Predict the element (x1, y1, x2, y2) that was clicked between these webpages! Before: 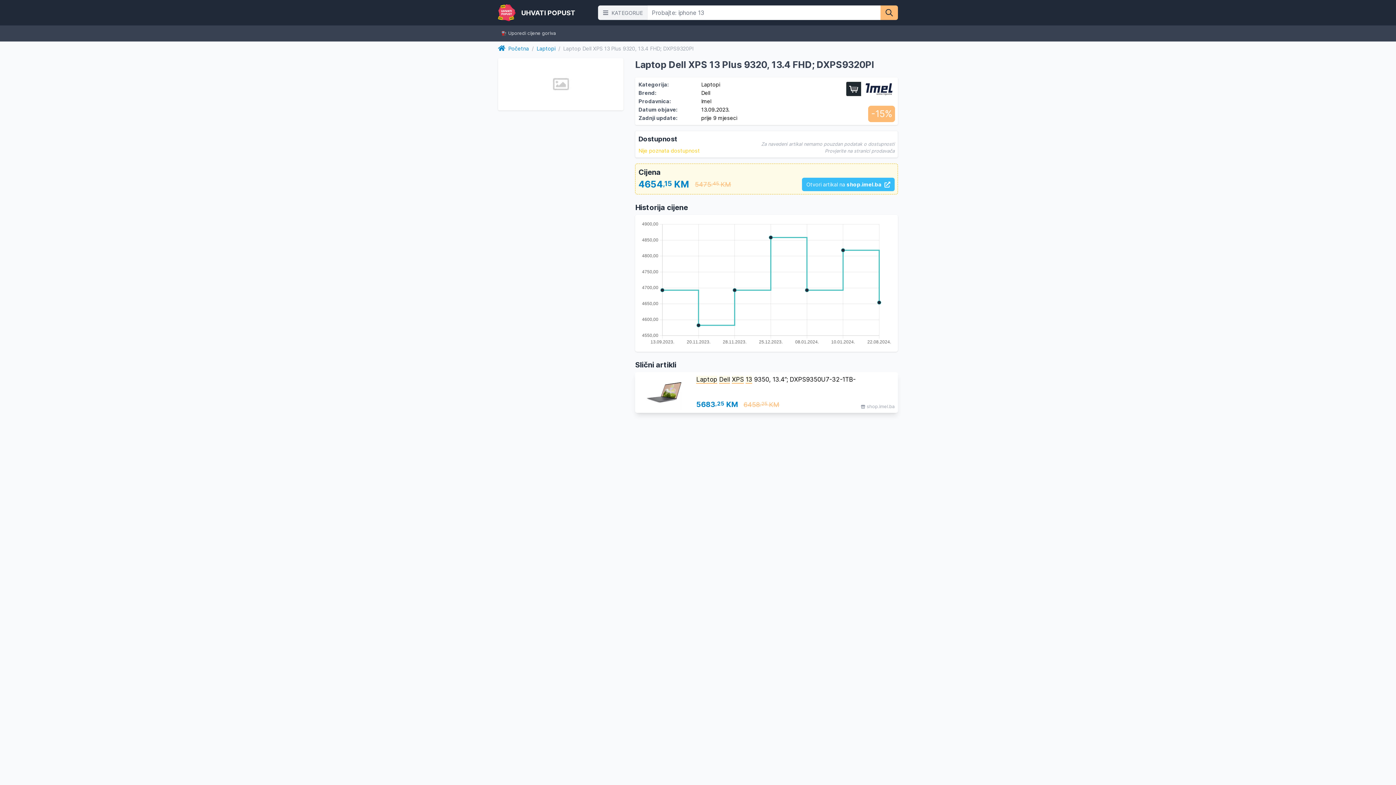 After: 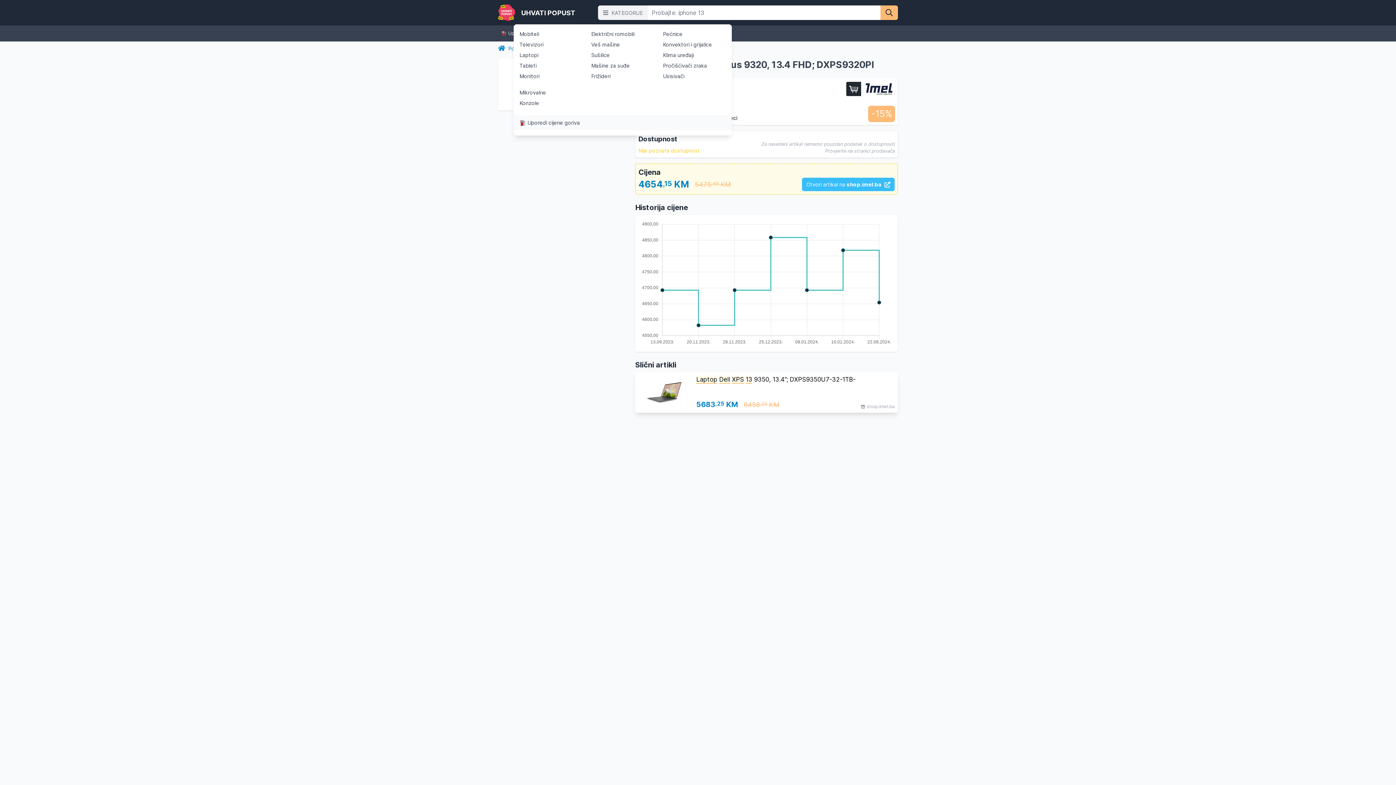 Action: bbox: (598, 5, 647, 20) label: Categories menu